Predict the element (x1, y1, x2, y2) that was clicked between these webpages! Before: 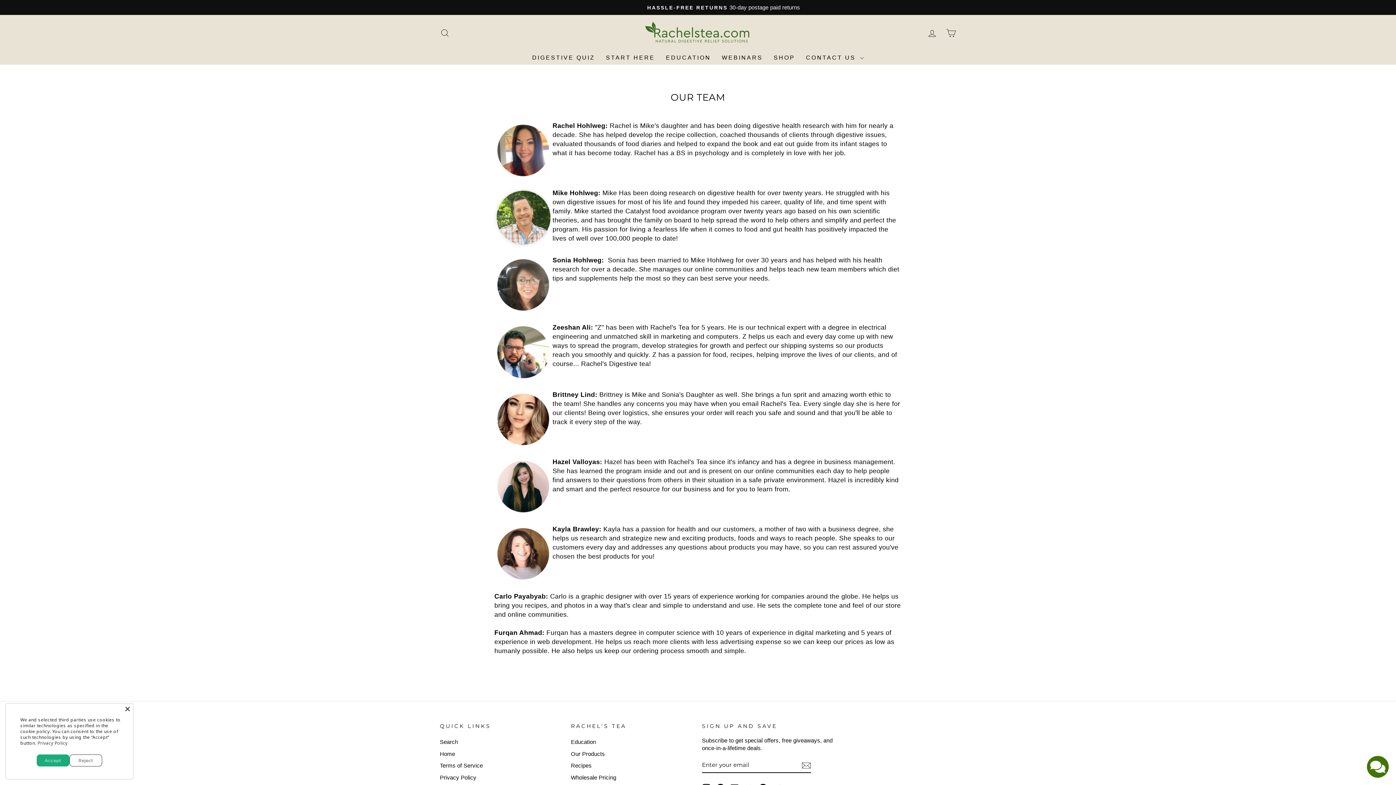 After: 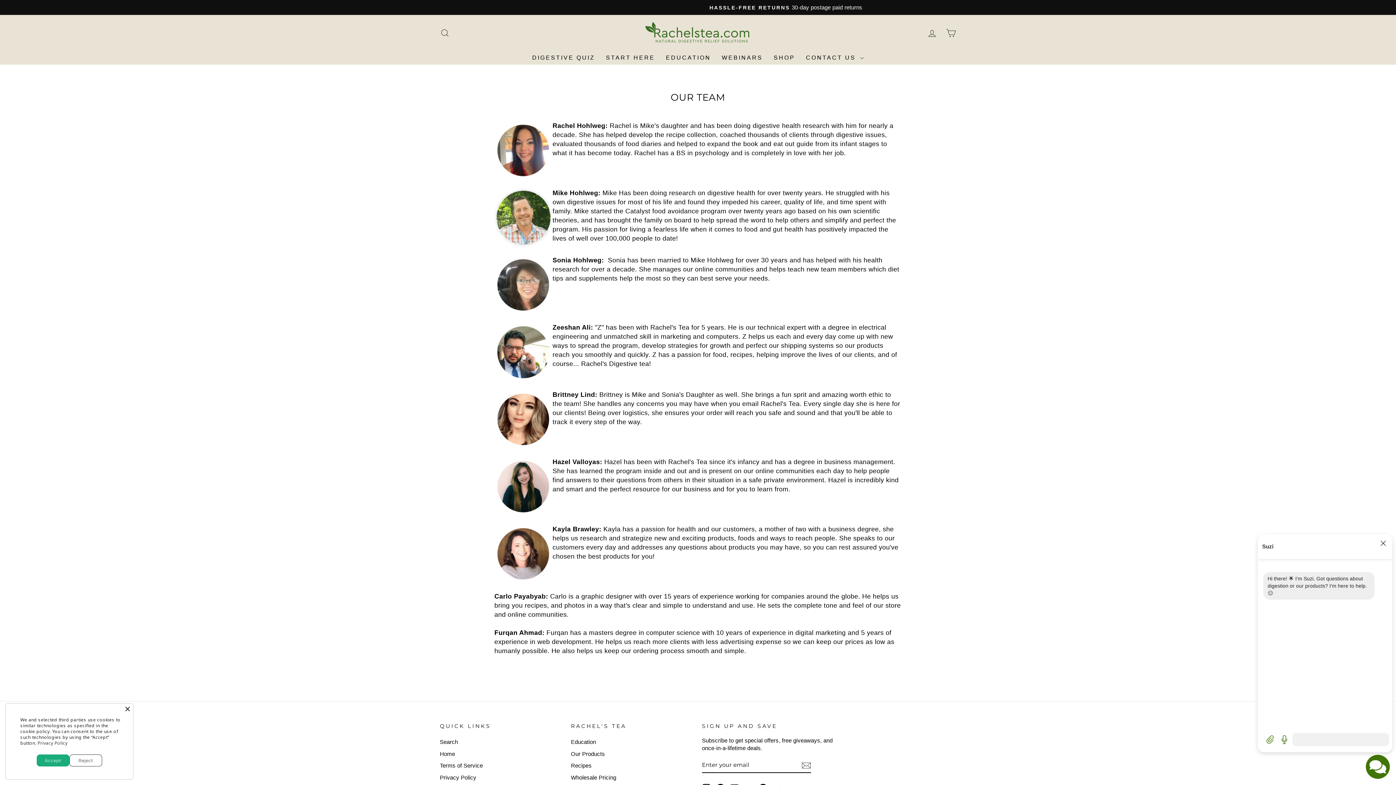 Action: bbox: (1367, 756, 1389, 778)